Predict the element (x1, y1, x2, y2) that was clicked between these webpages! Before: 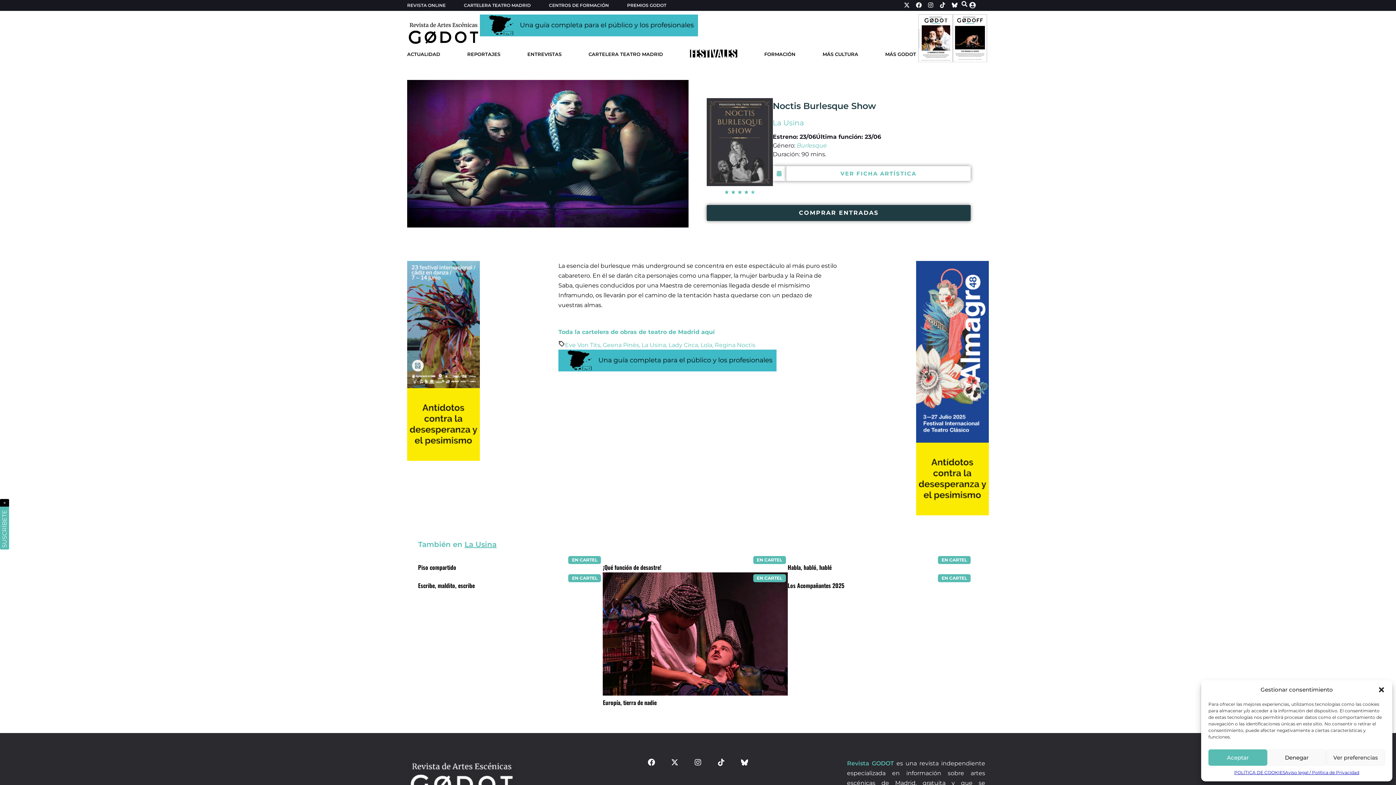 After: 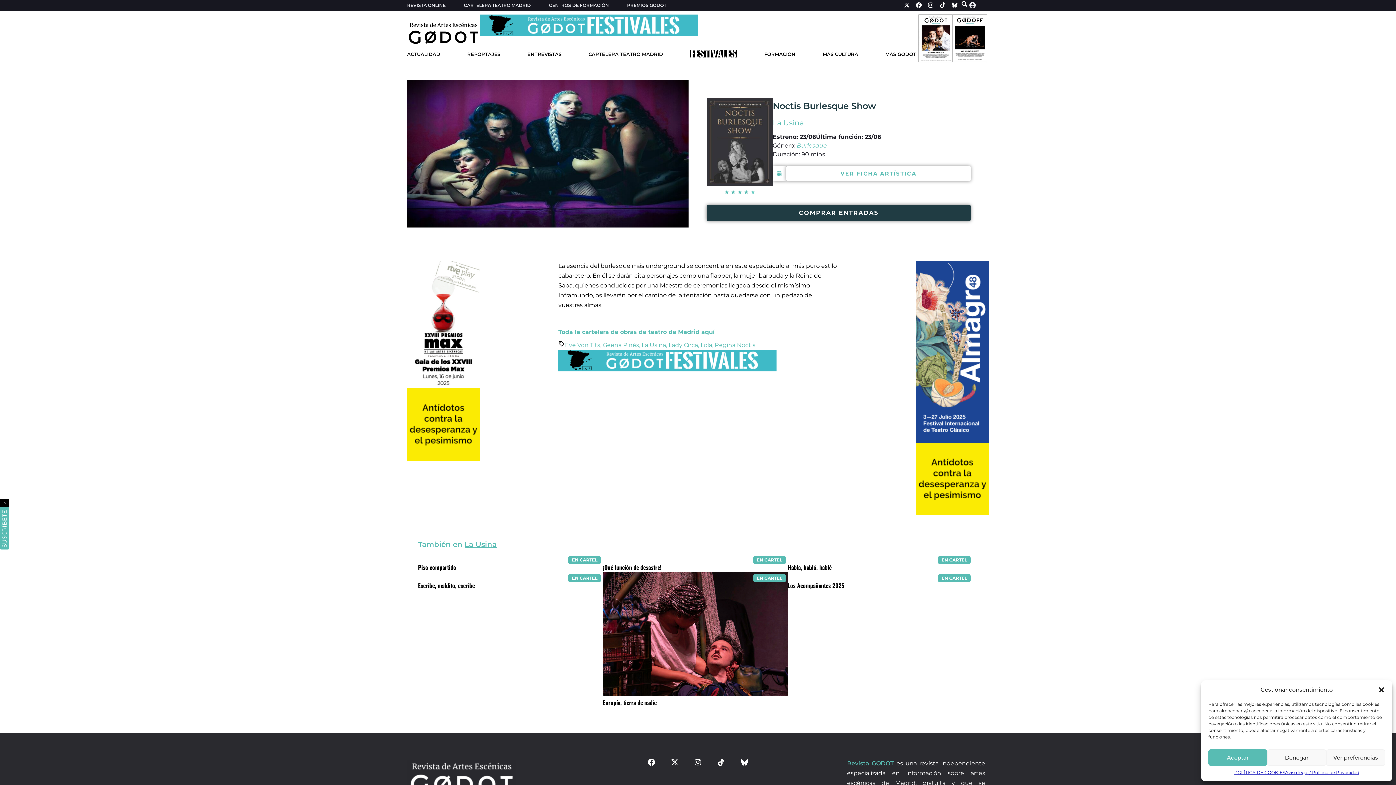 Action: bbox: (916, 261, 989, 442)